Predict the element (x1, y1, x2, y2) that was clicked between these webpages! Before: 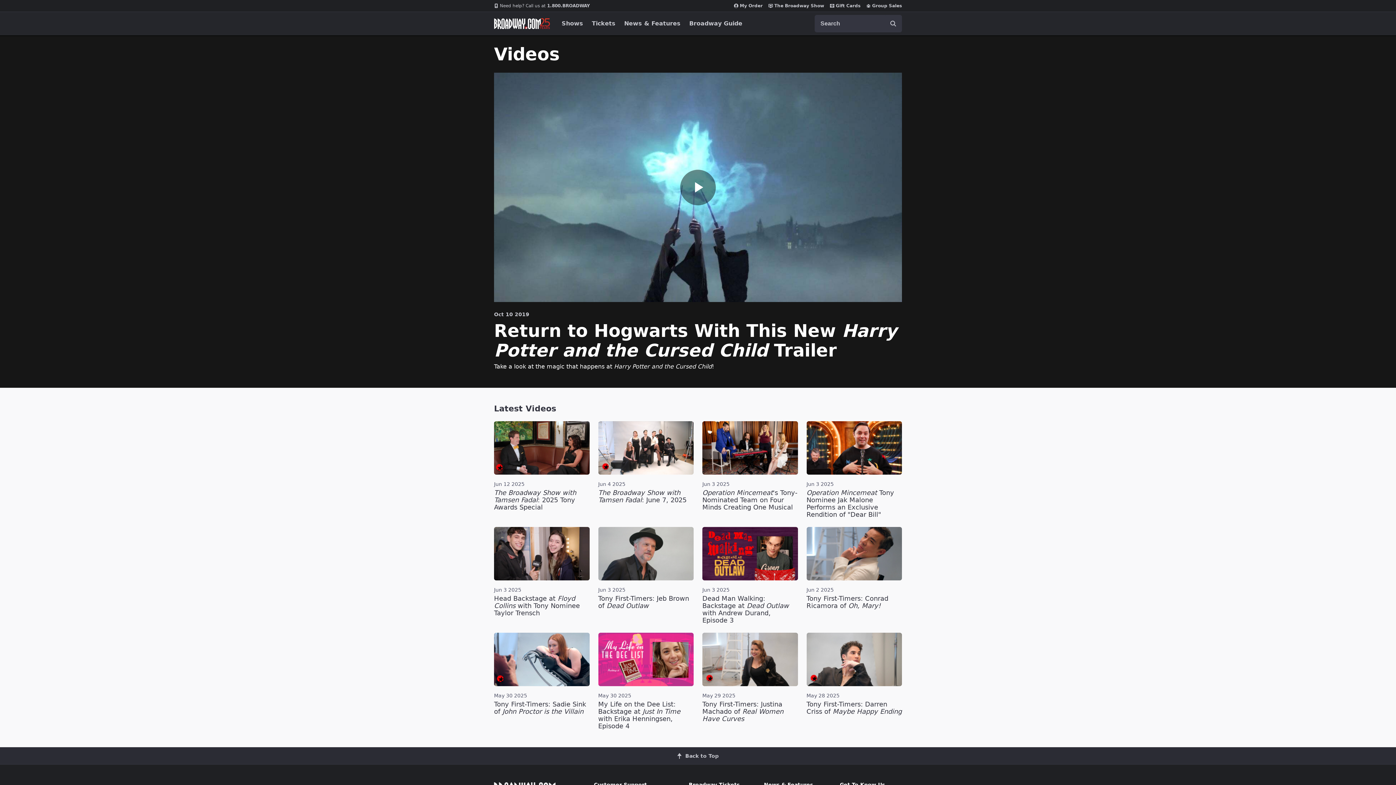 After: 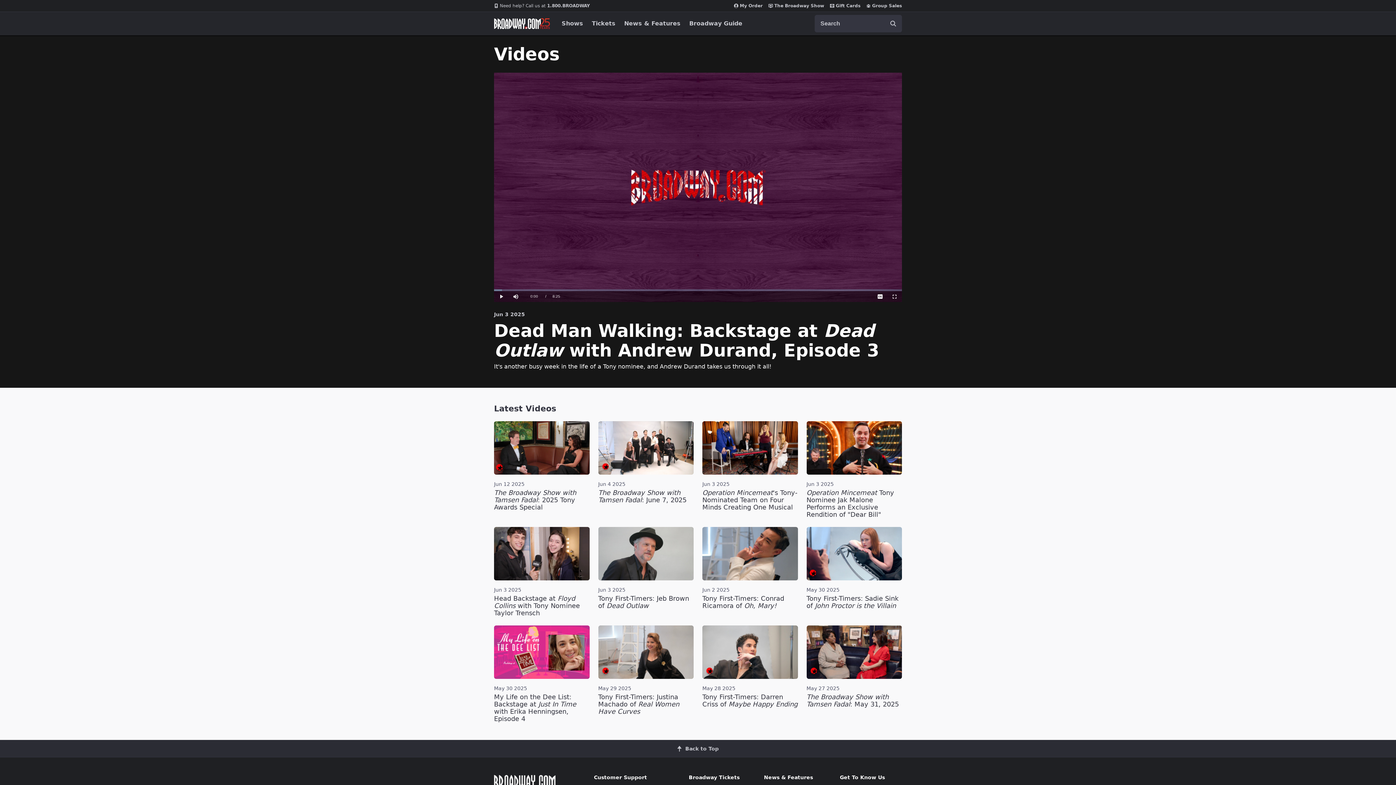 Action: bbox: (702, 550, 798, 557)